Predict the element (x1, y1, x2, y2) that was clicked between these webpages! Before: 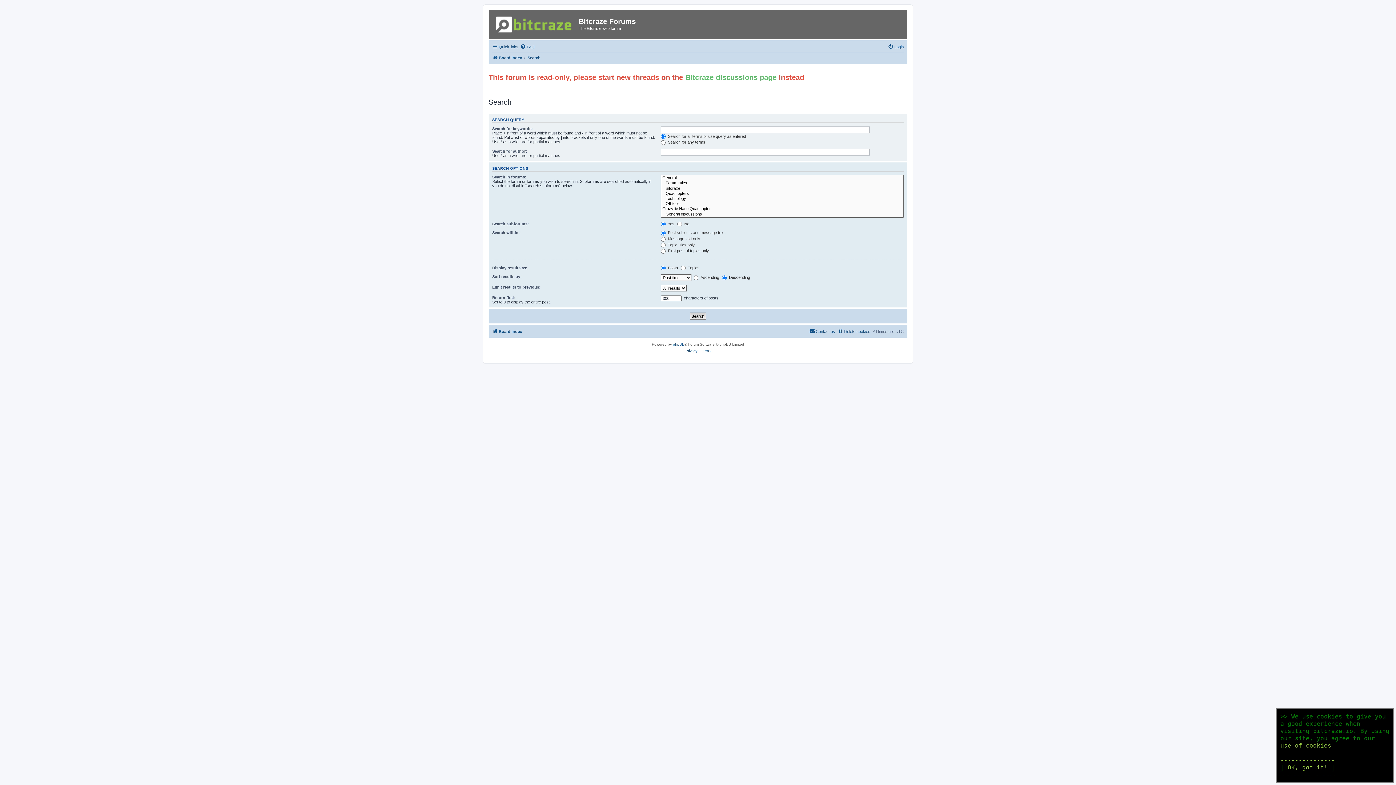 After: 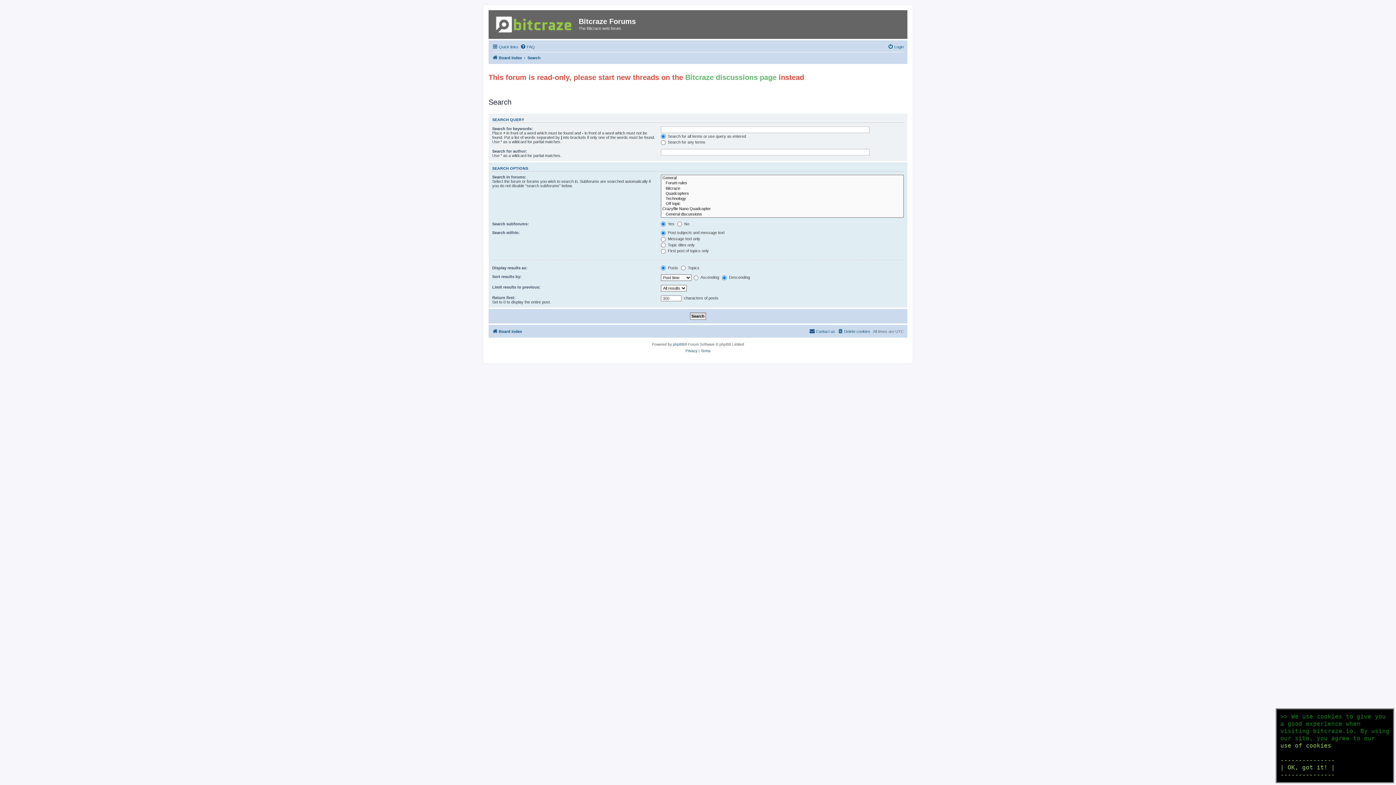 Action: label: Search bbox: (527, 53, 540, 62)